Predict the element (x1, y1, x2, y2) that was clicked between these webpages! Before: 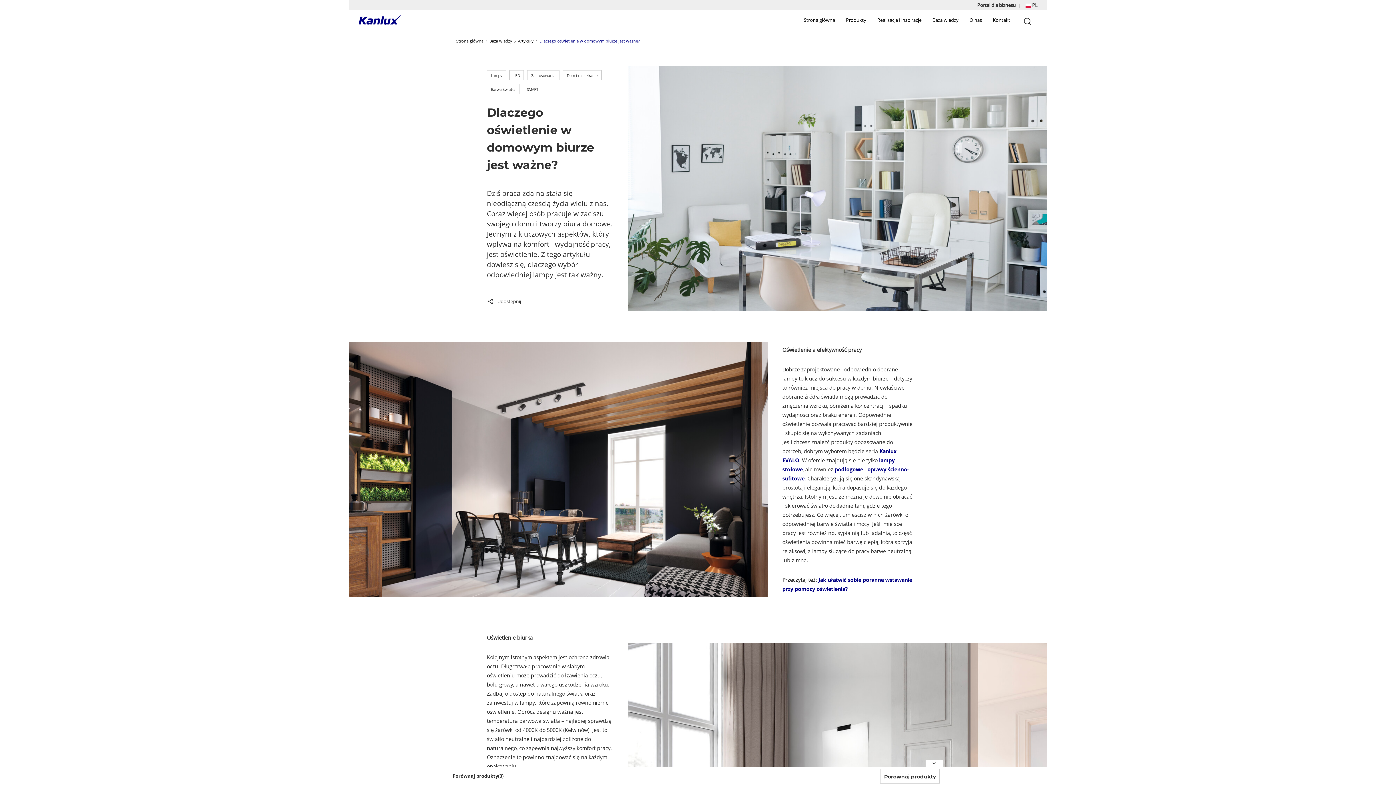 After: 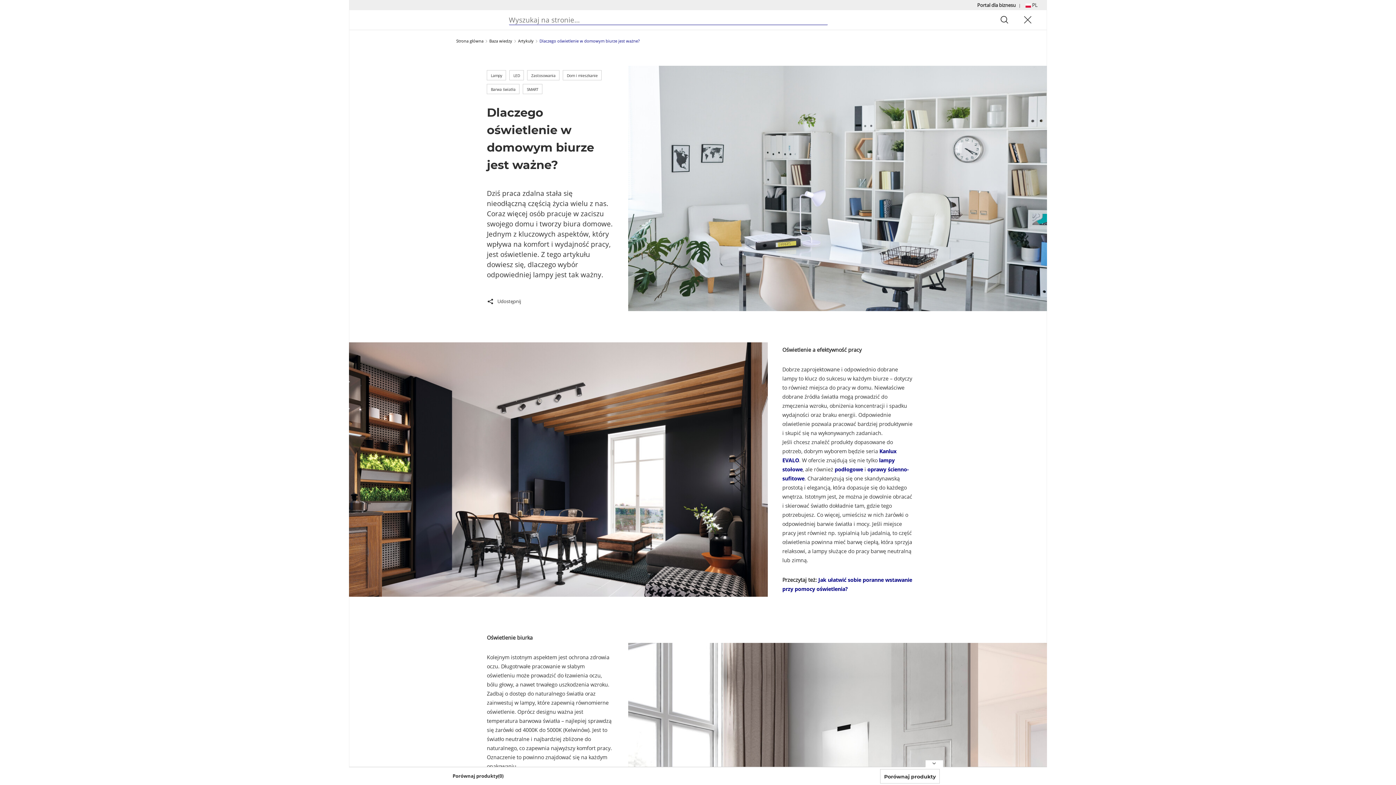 Action: bbox: (1016, 10, 1039, 29) label: search